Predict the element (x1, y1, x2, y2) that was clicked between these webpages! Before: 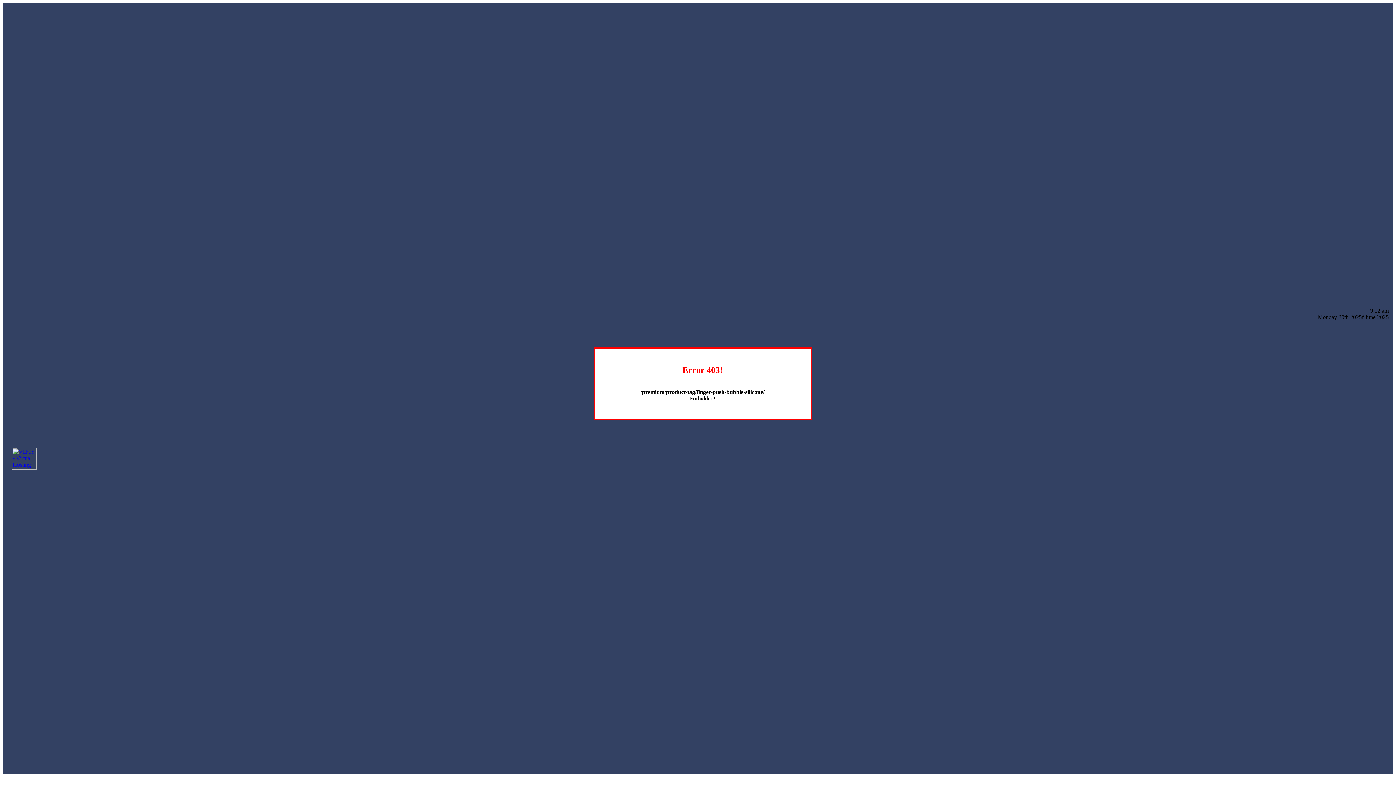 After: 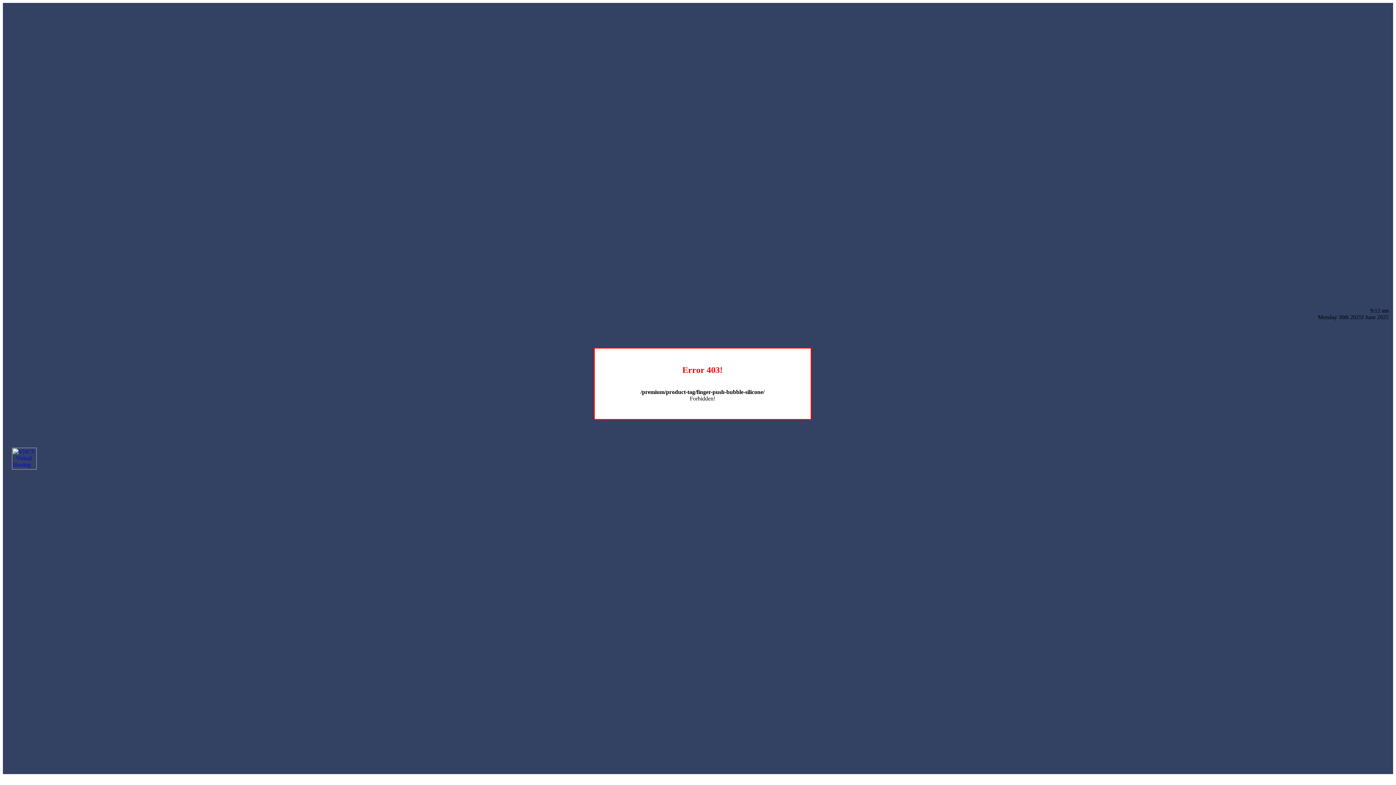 Action: bbox: (12, 464, 36, 470)